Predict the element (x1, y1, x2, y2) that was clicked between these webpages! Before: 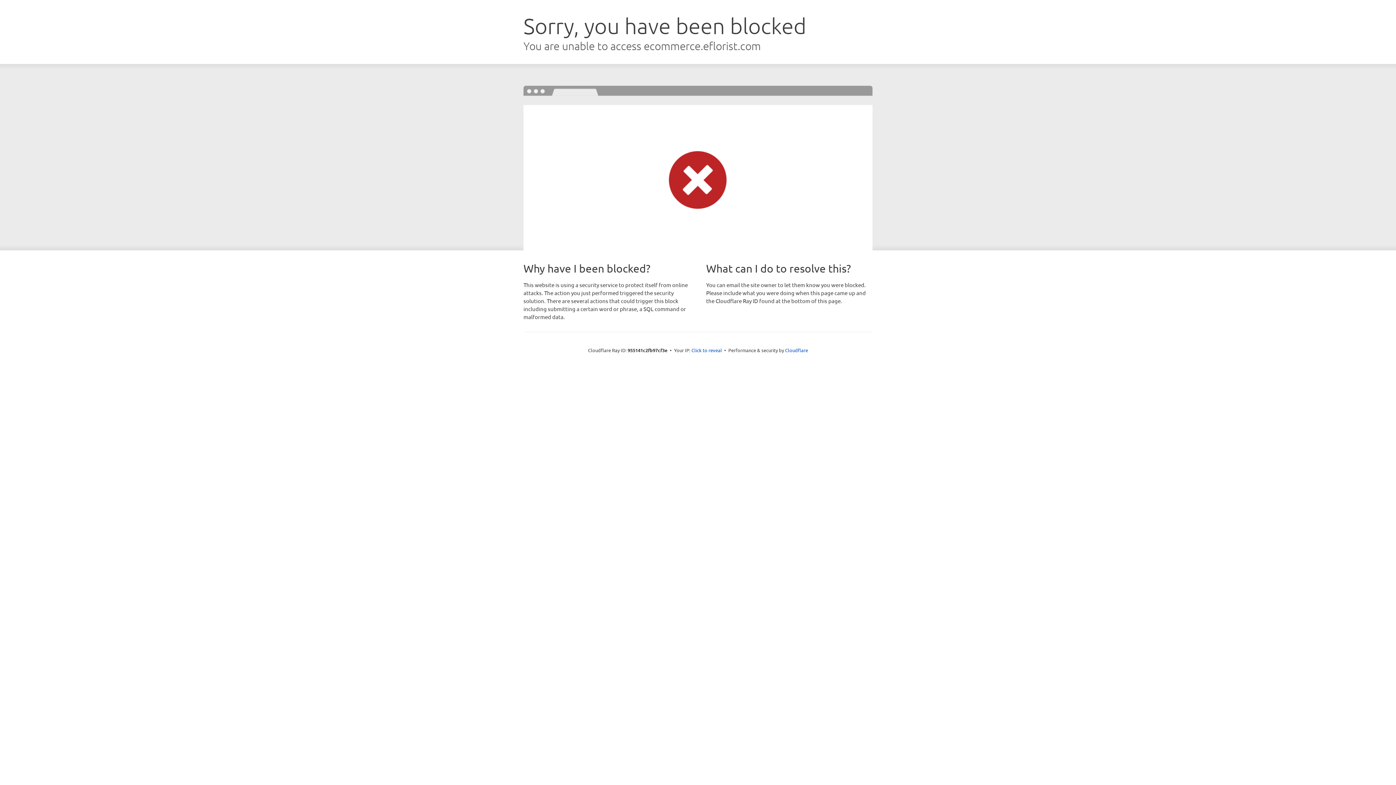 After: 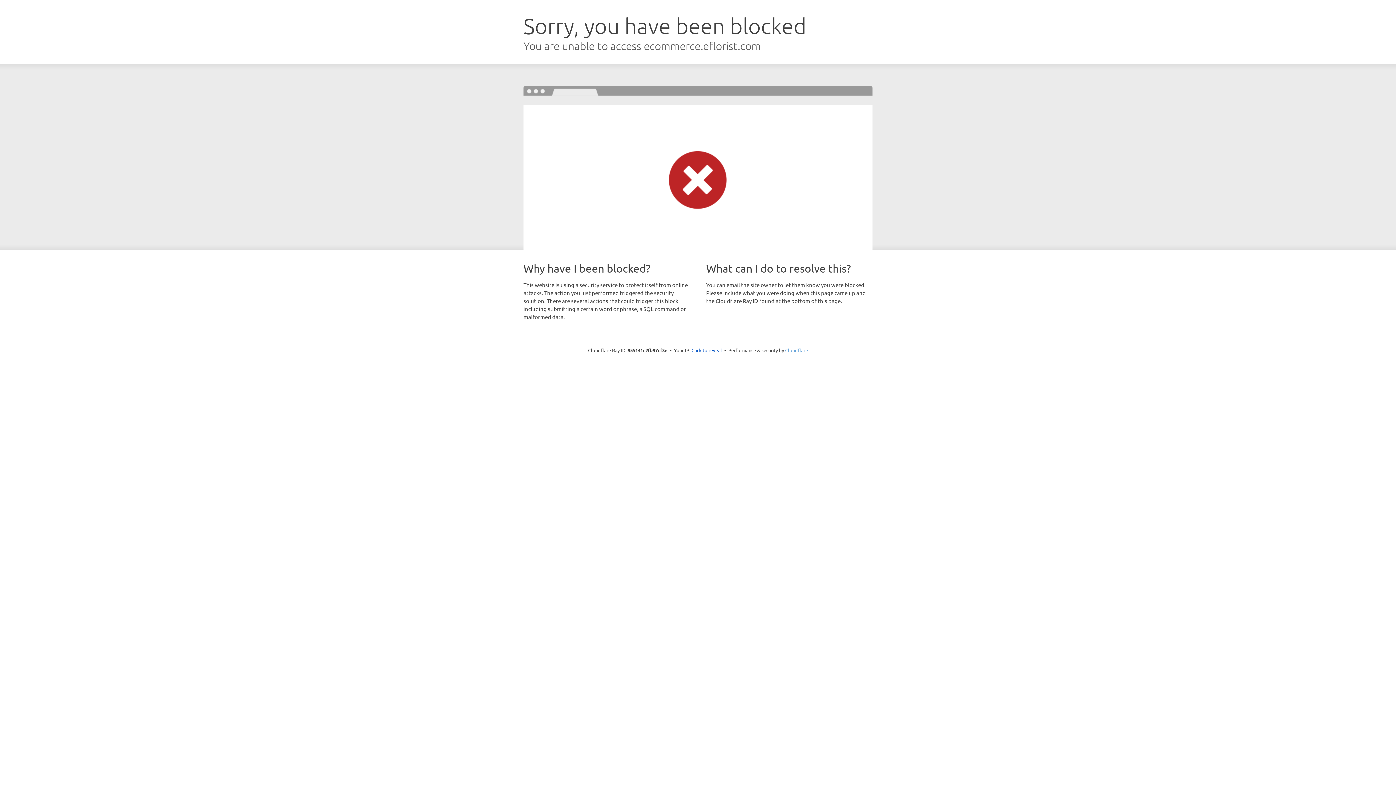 Action: bbox: (785, 347, 808, 353) label: Cloudflare